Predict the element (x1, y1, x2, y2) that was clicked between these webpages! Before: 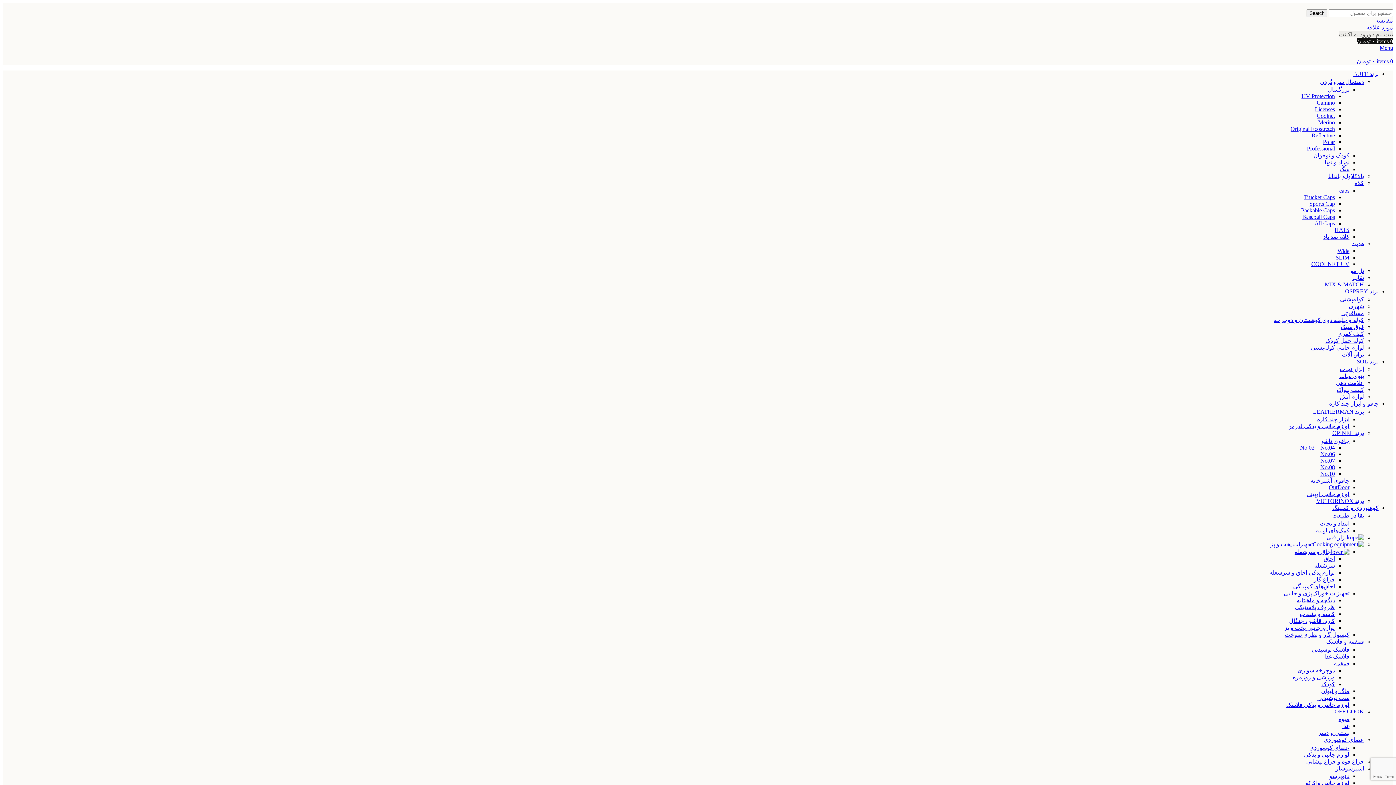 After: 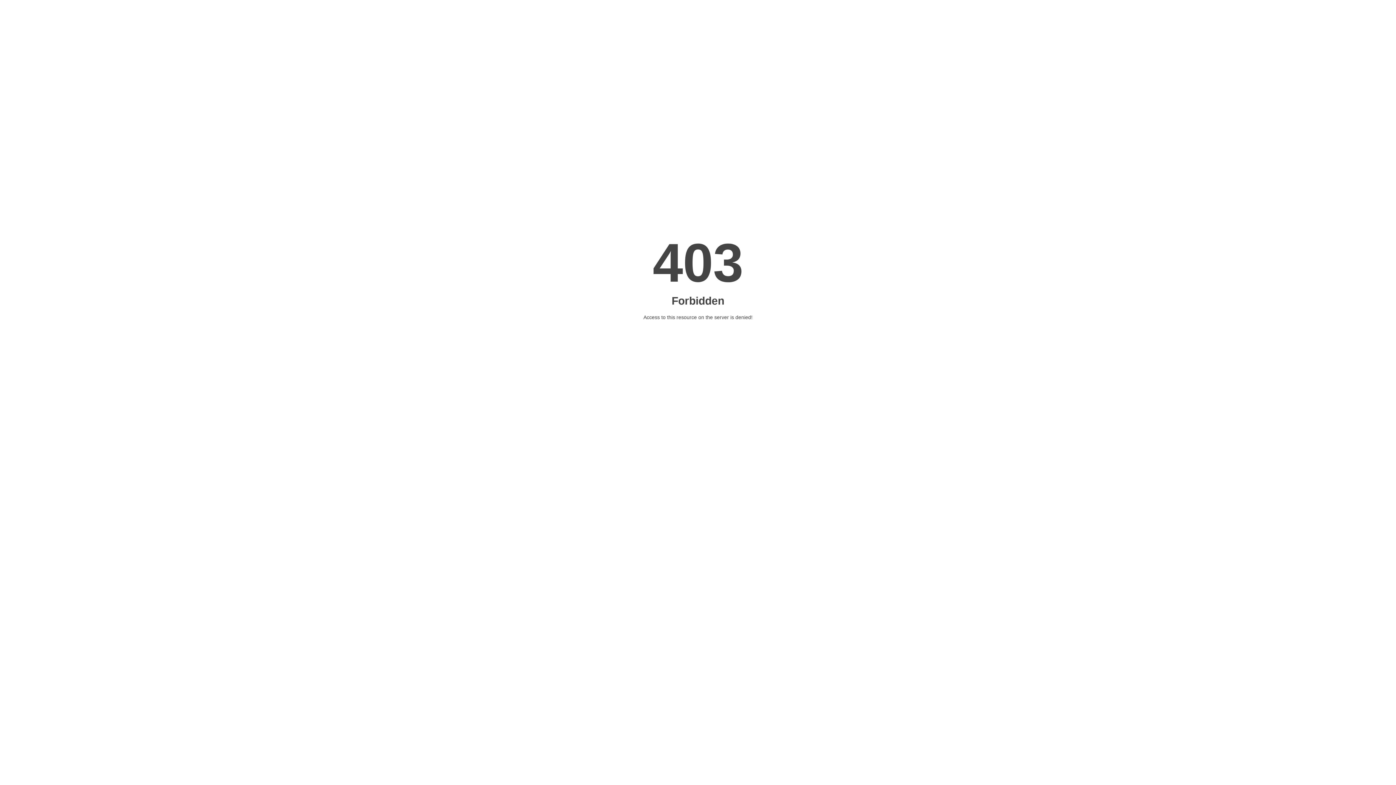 Action: label: قمقمه bbox: (1334, 660, 1349, 666)